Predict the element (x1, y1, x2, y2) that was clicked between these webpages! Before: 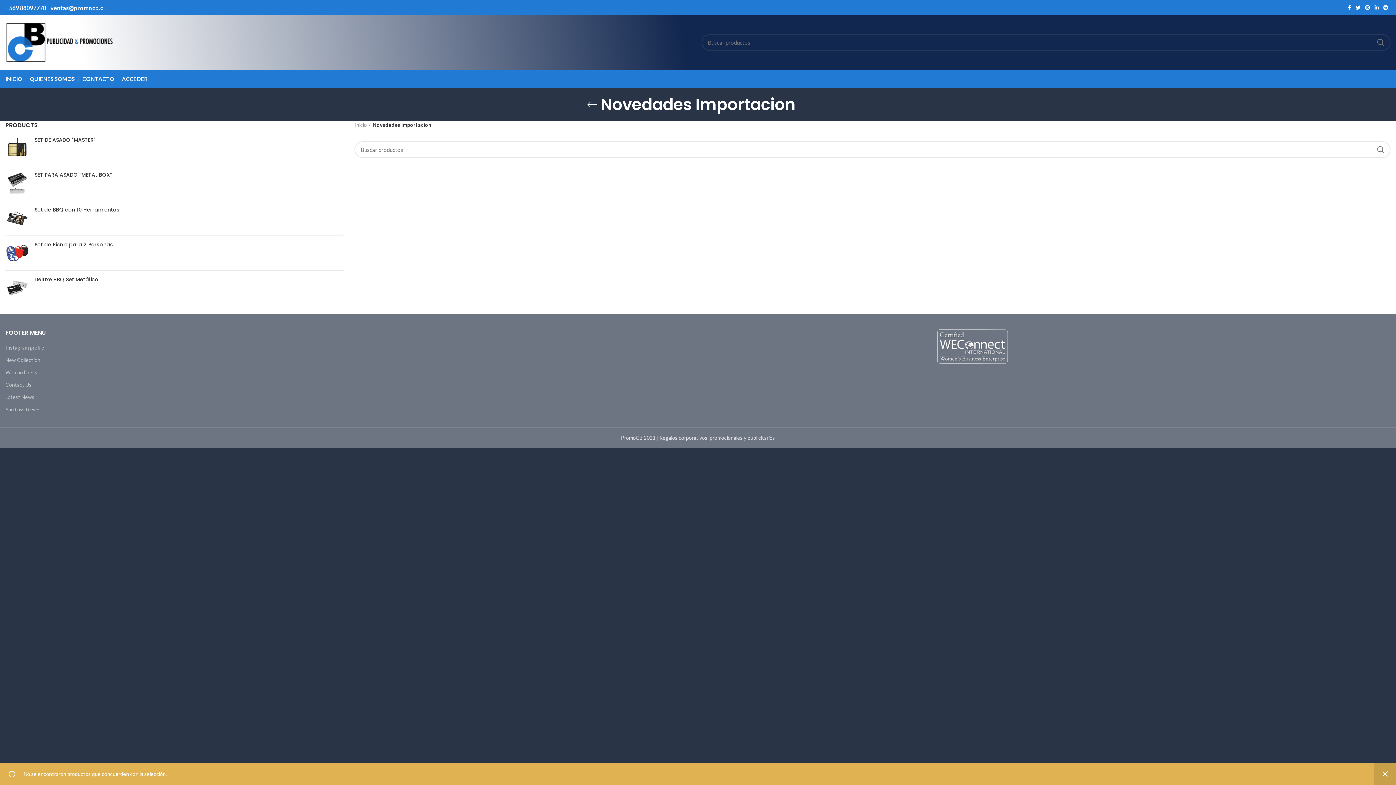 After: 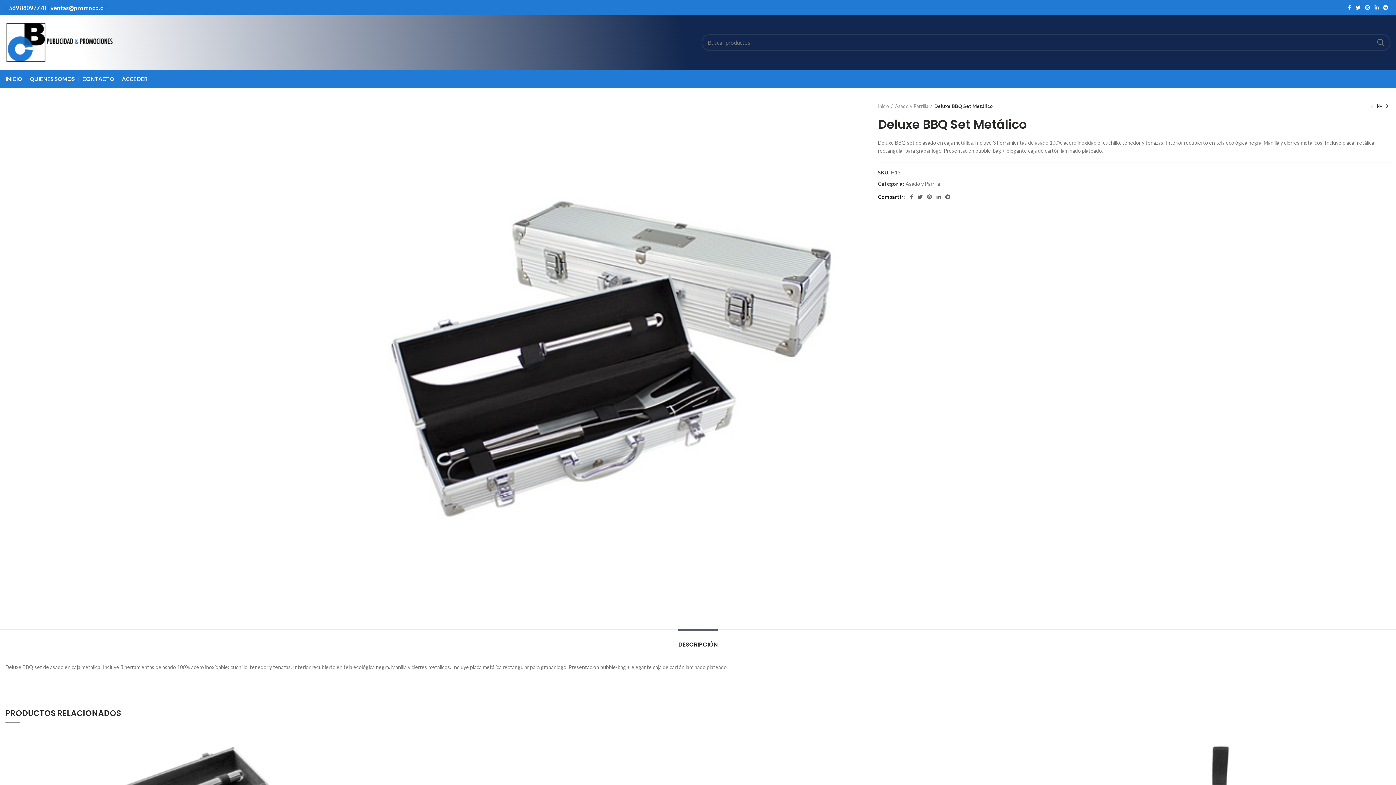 Action: bbox: (5, 276, 29, 300)